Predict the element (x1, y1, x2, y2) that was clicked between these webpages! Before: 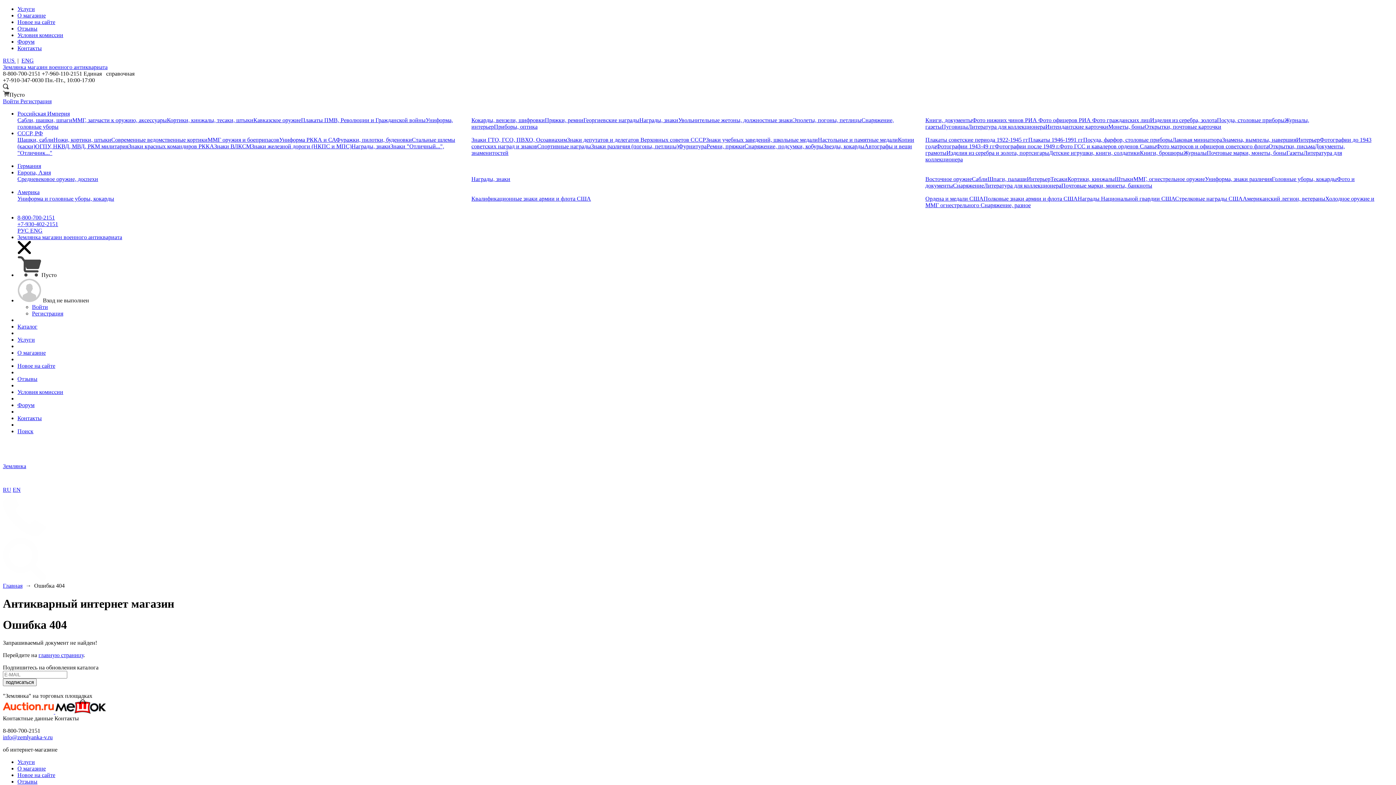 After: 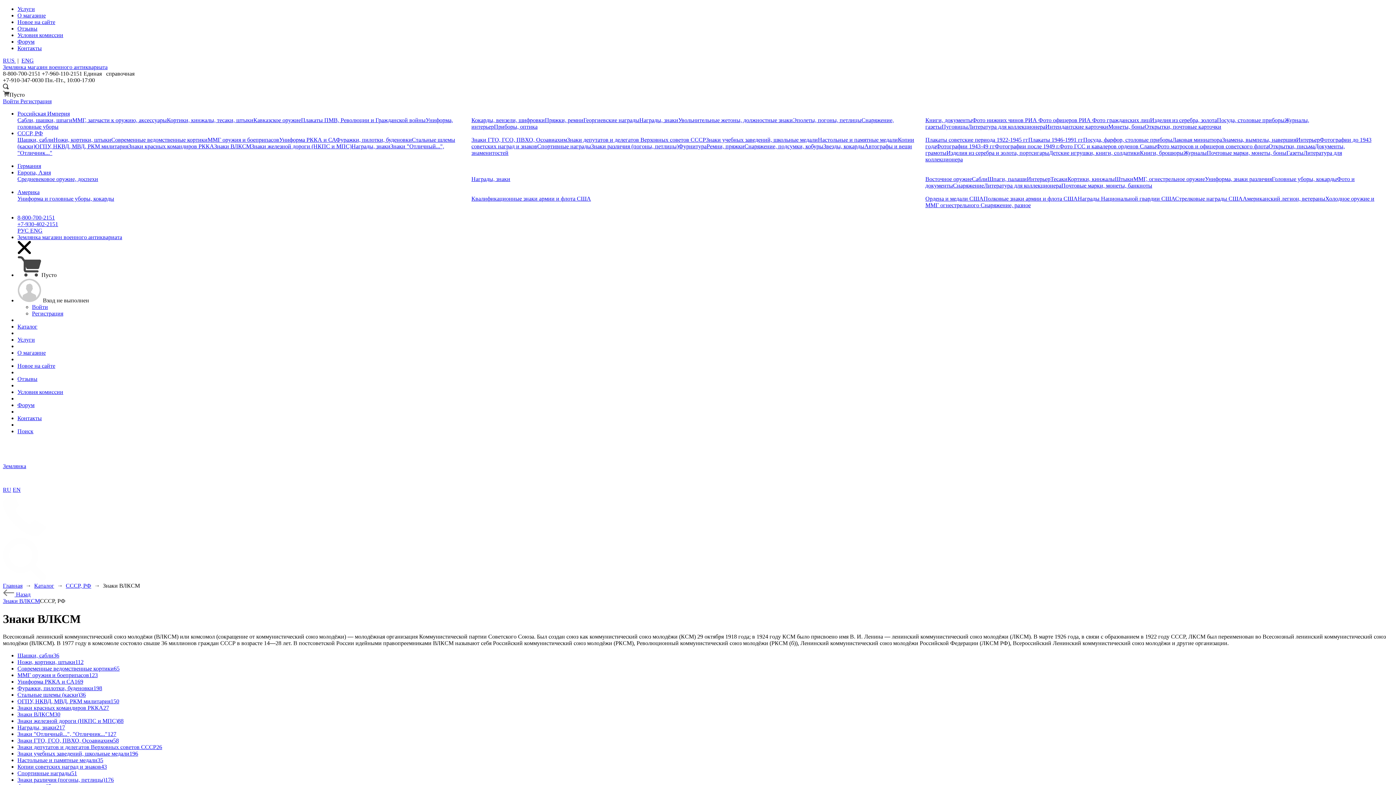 Action: bbox: (214, 143, 251, 149) label: Знаки ВЛКСМ